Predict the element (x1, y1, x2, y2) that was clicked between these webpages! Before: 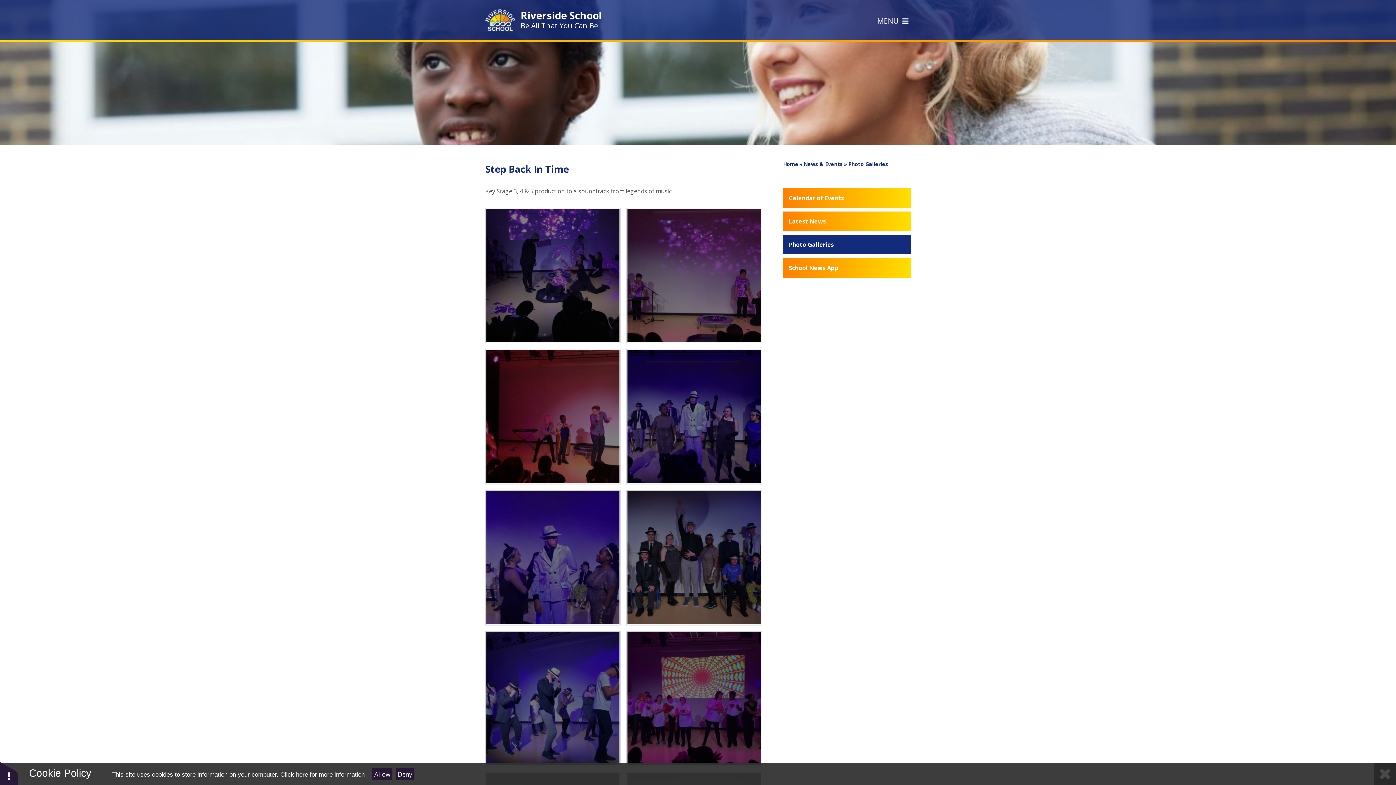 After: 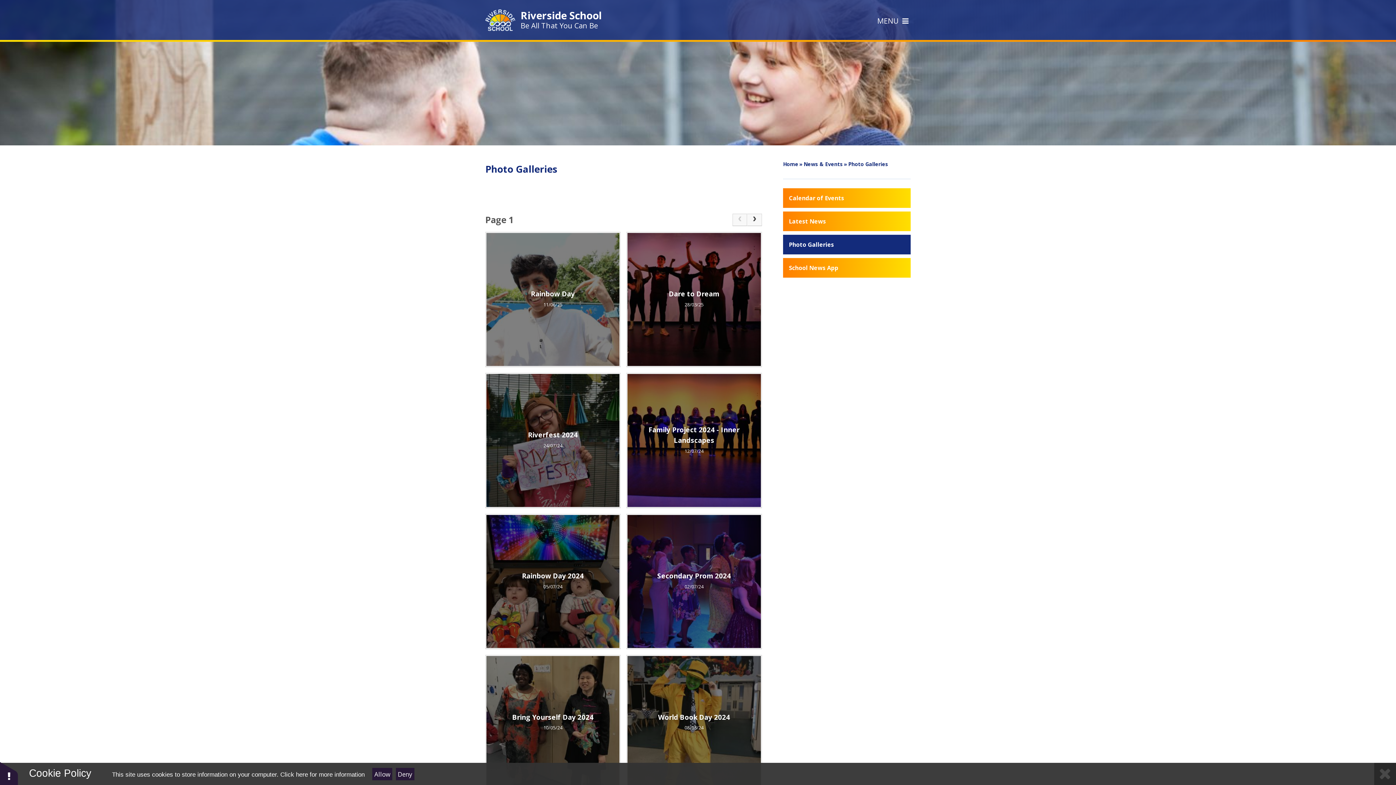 Action: bbox: (848, 160, 888, 167) label: Photo Galleries